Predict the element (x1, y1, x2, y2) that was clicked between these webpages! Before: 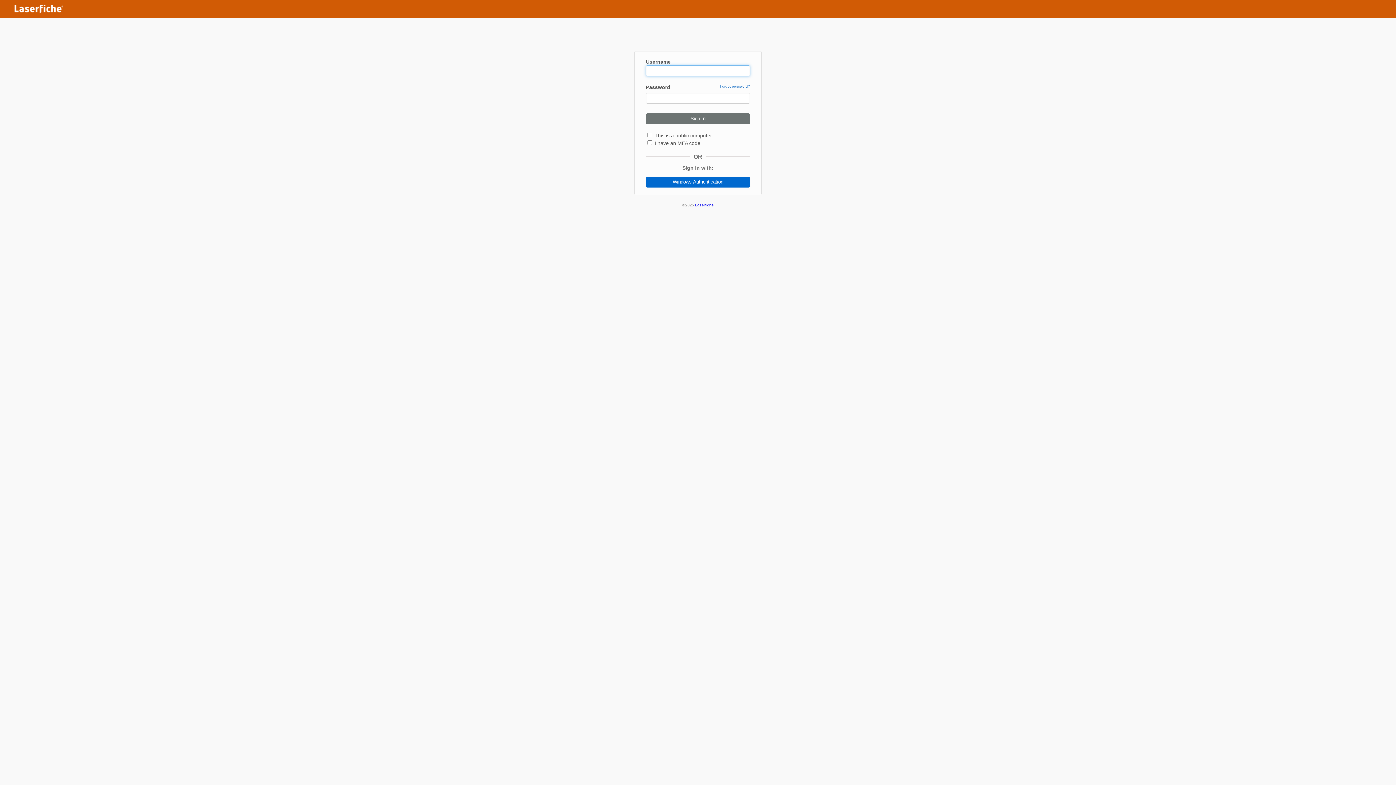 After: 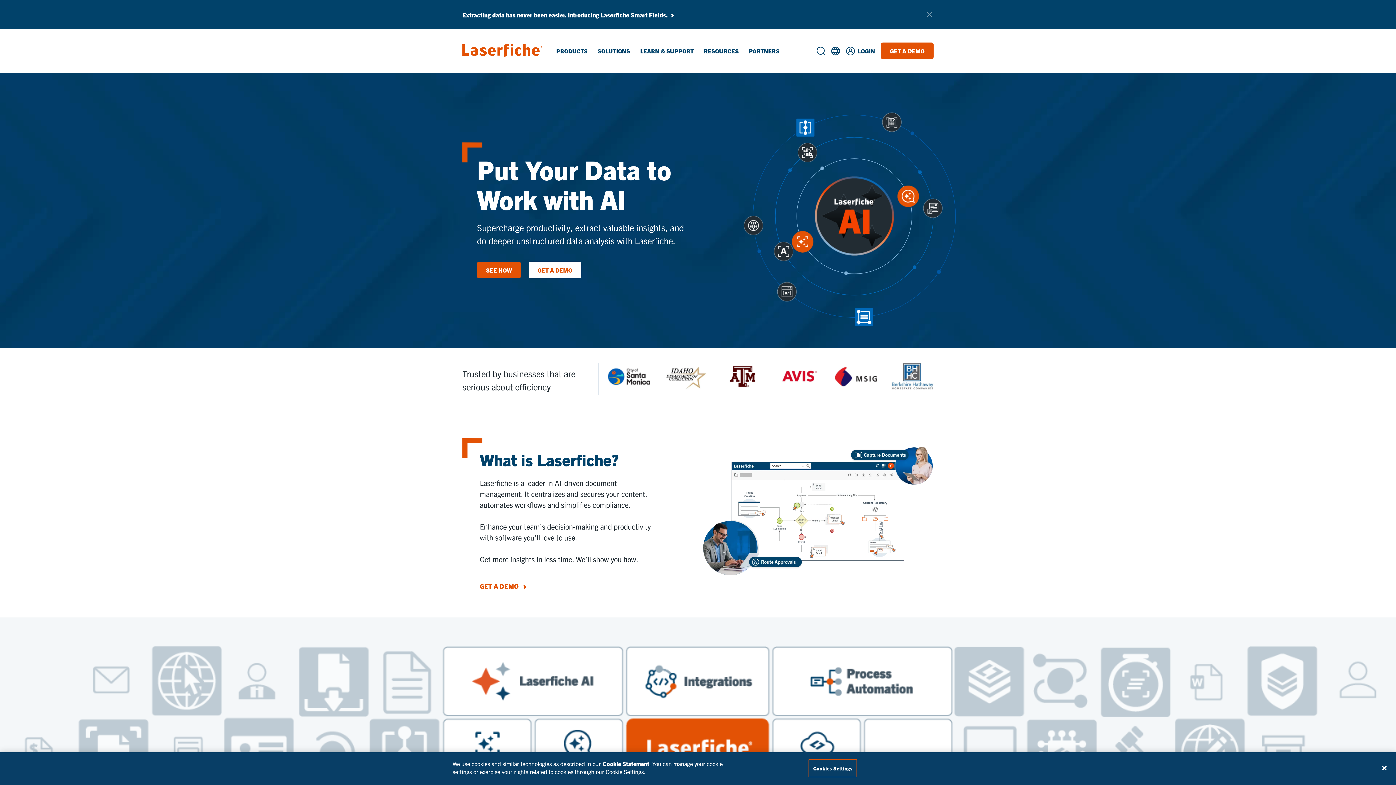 Action: bbox: (695, 203, 713, 207) label: Laserfiche